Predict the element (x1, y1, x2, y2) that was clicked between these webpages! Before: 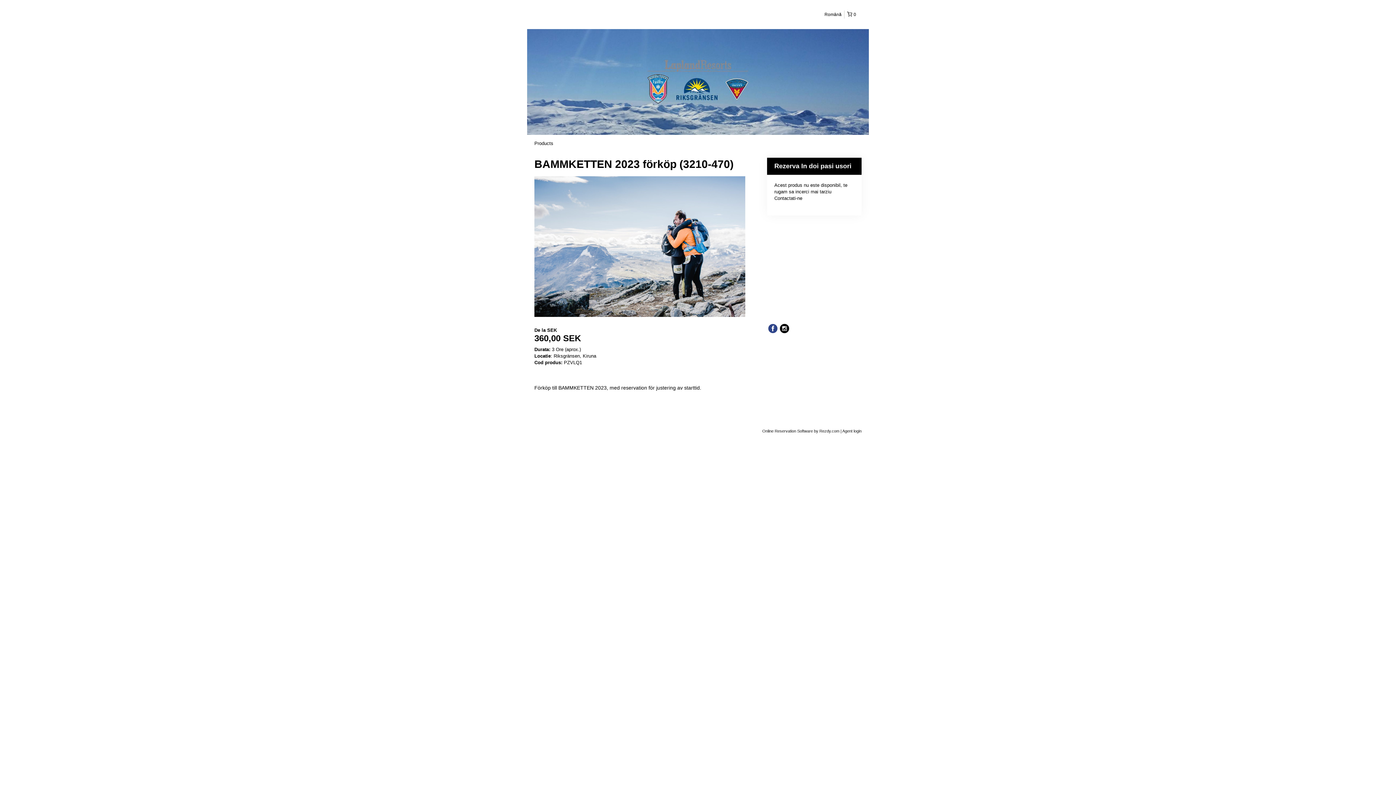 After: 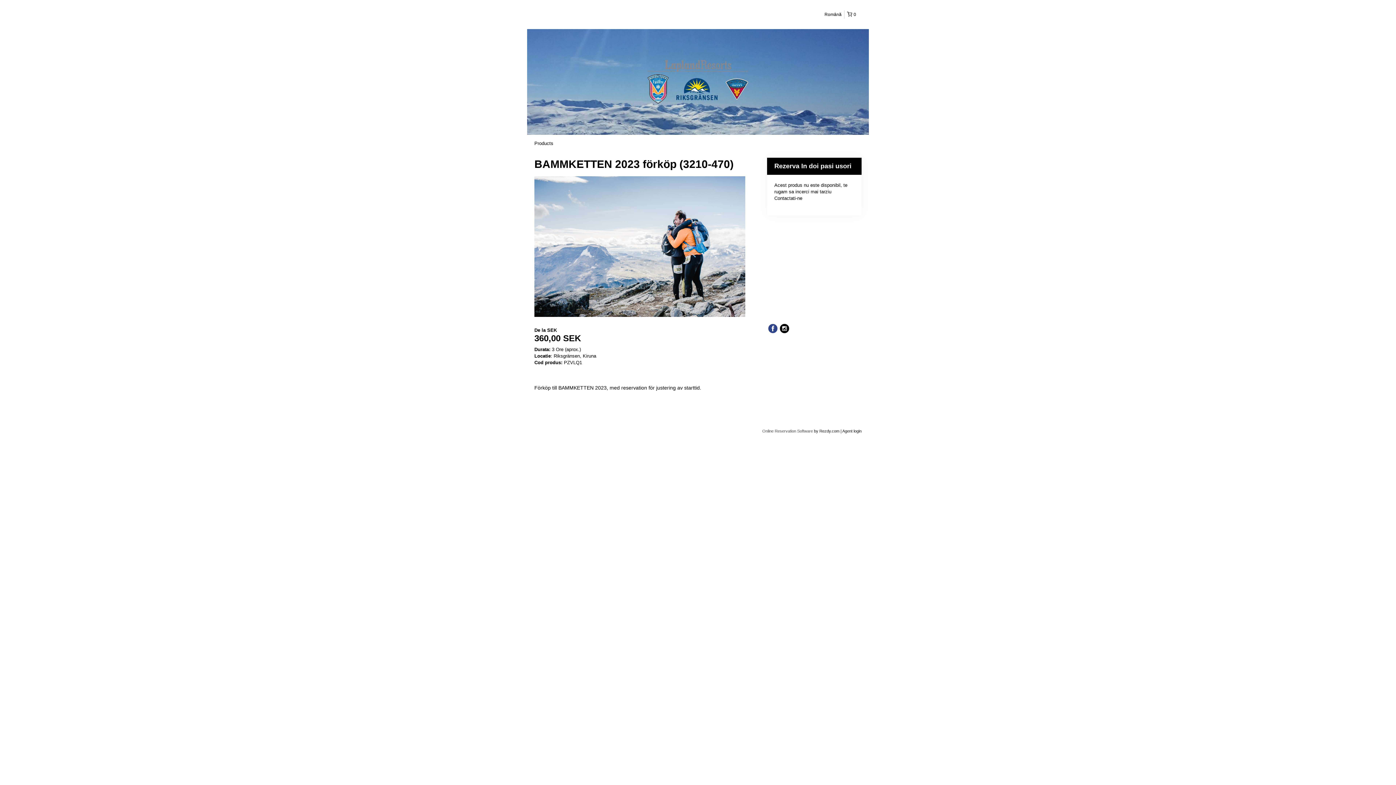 Action: bbox: (762, 429, 813, 433) label: Online Reservation Software